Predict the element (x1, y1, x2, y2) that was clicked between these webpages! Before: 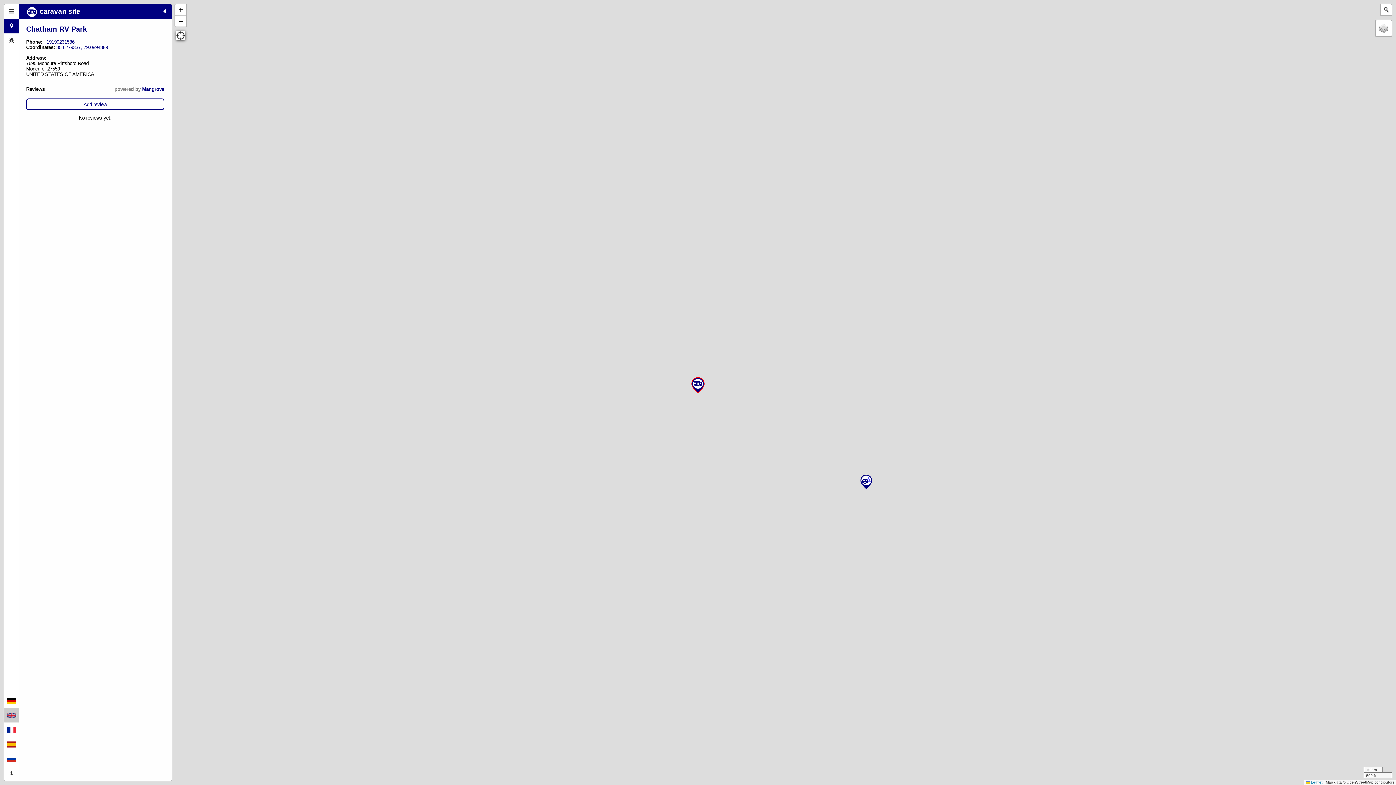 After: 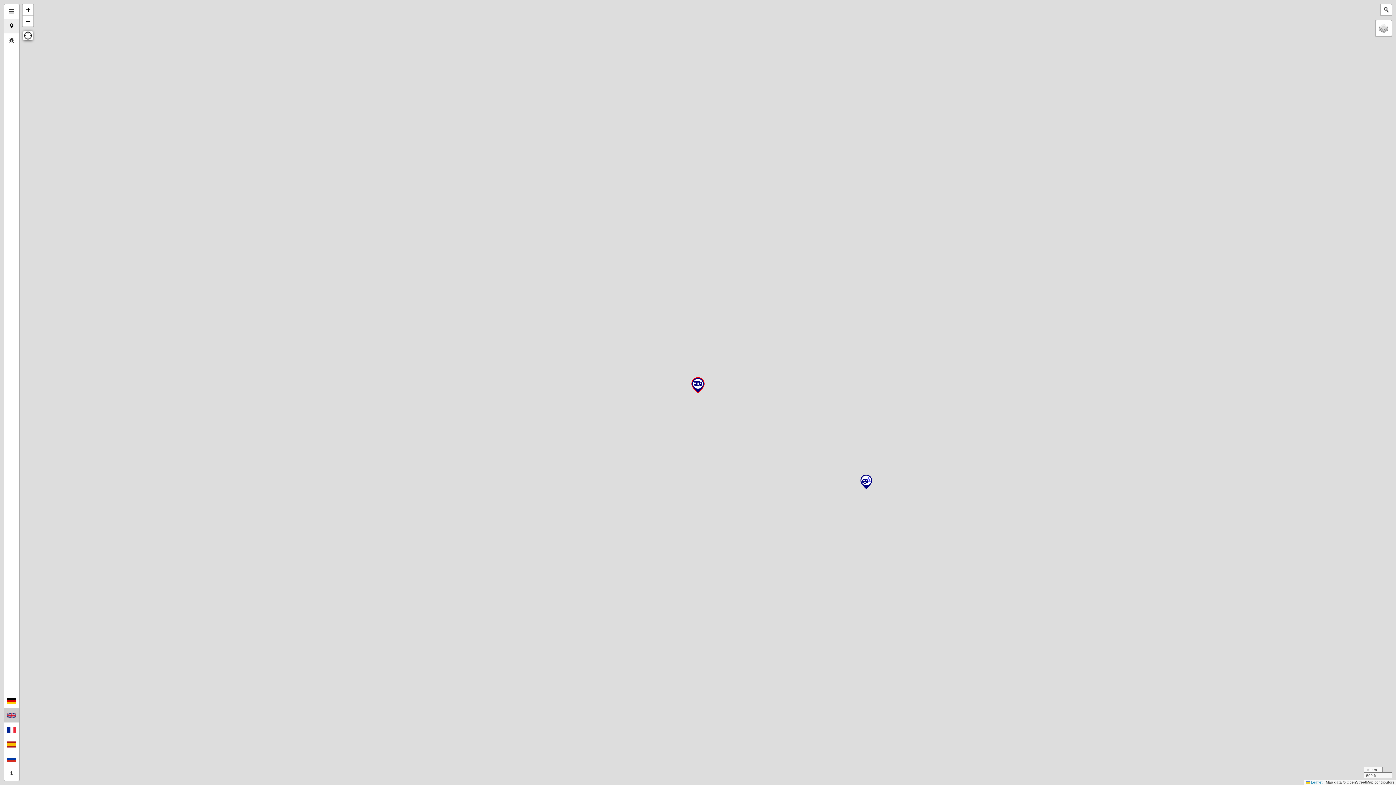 Action: bbox: (4, 18, 18, 33)